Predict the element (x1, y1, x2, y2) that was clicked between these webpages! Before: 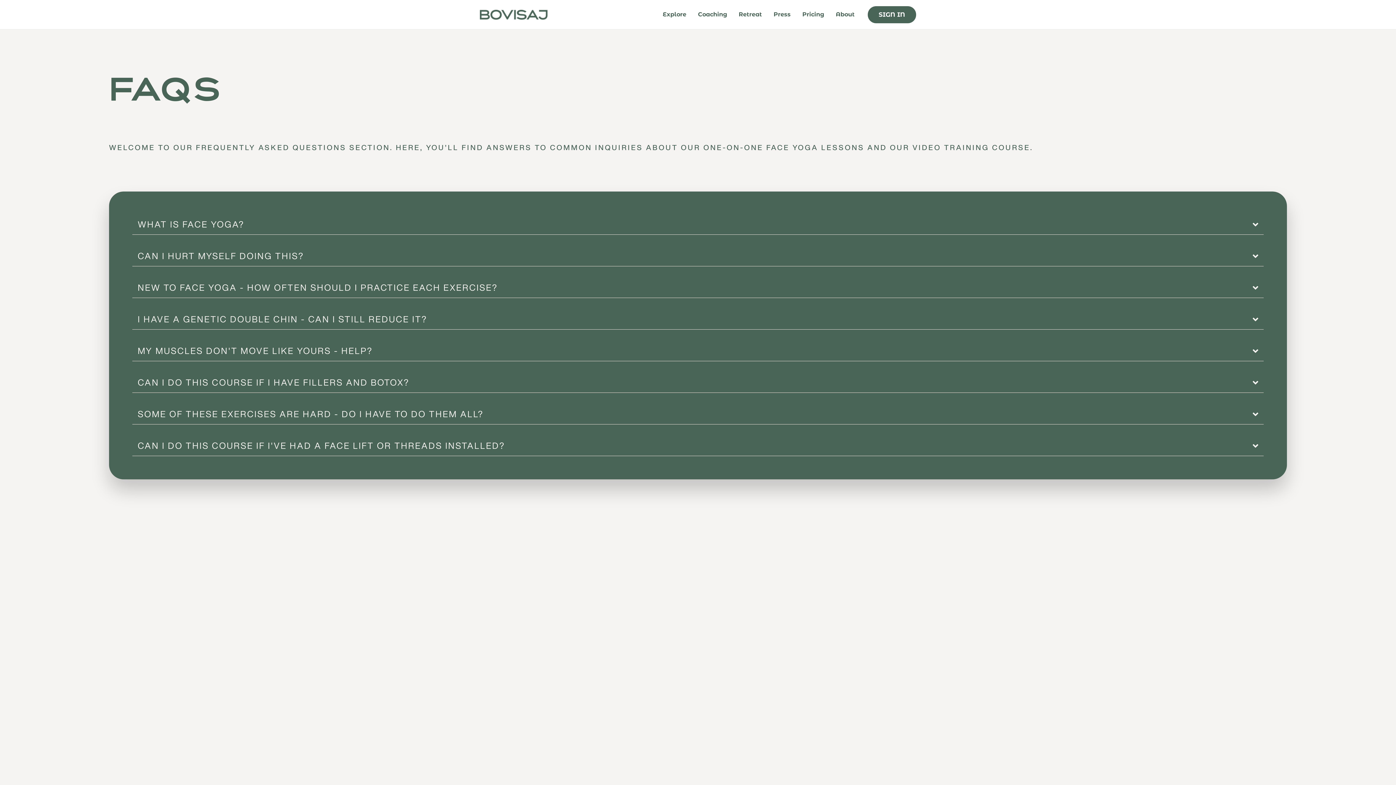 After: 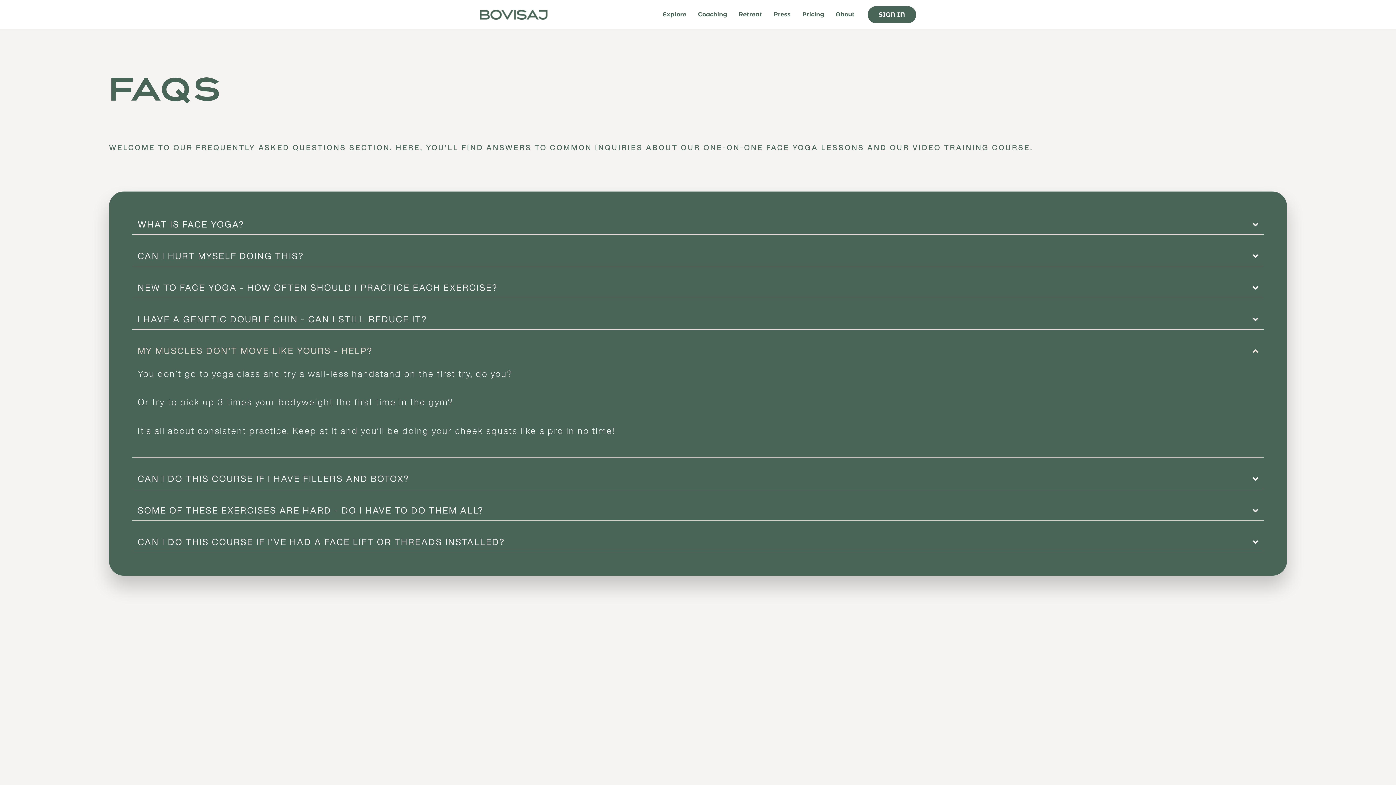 Action: bbox: (137, 345, 372, 357) label: MY MUSCLES DON'T MOVE LIKE YOURS - HELP?